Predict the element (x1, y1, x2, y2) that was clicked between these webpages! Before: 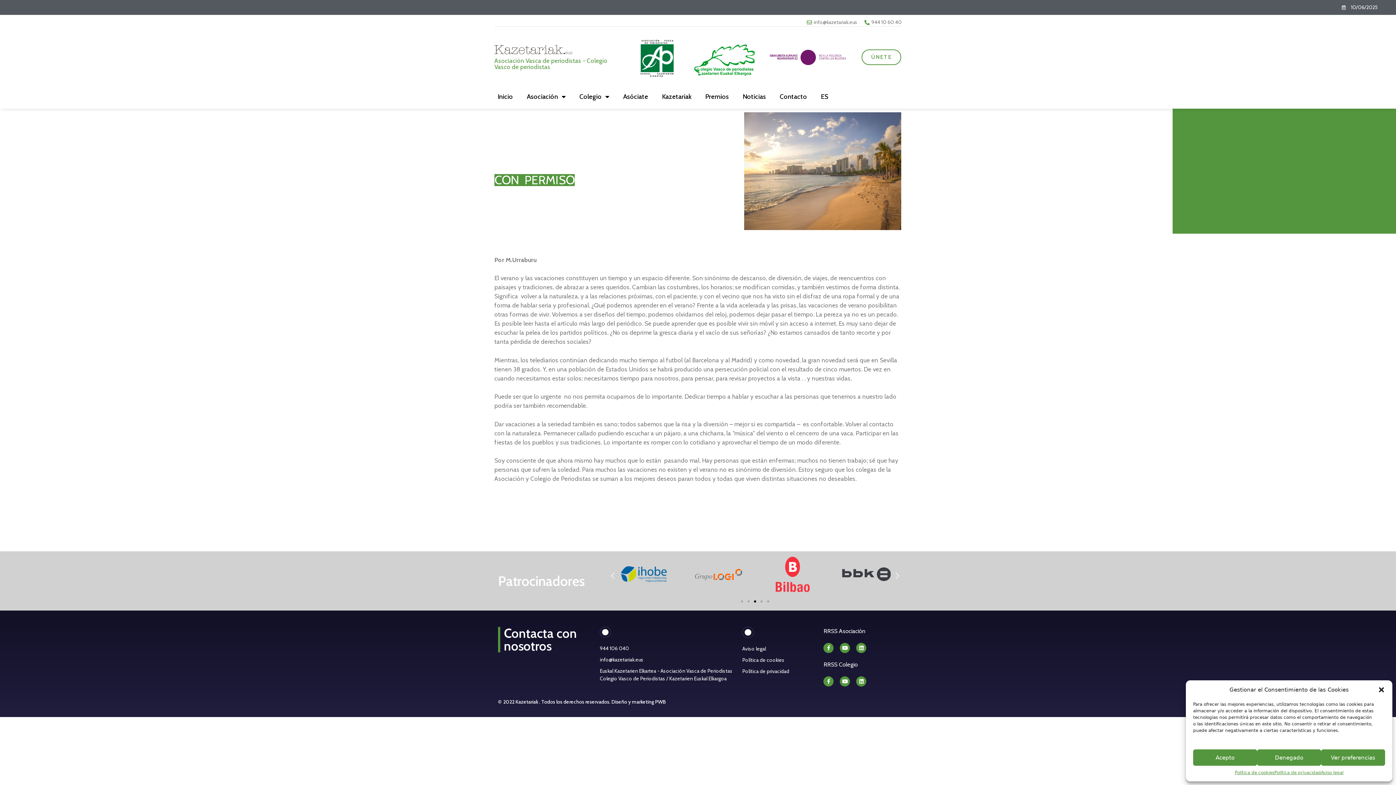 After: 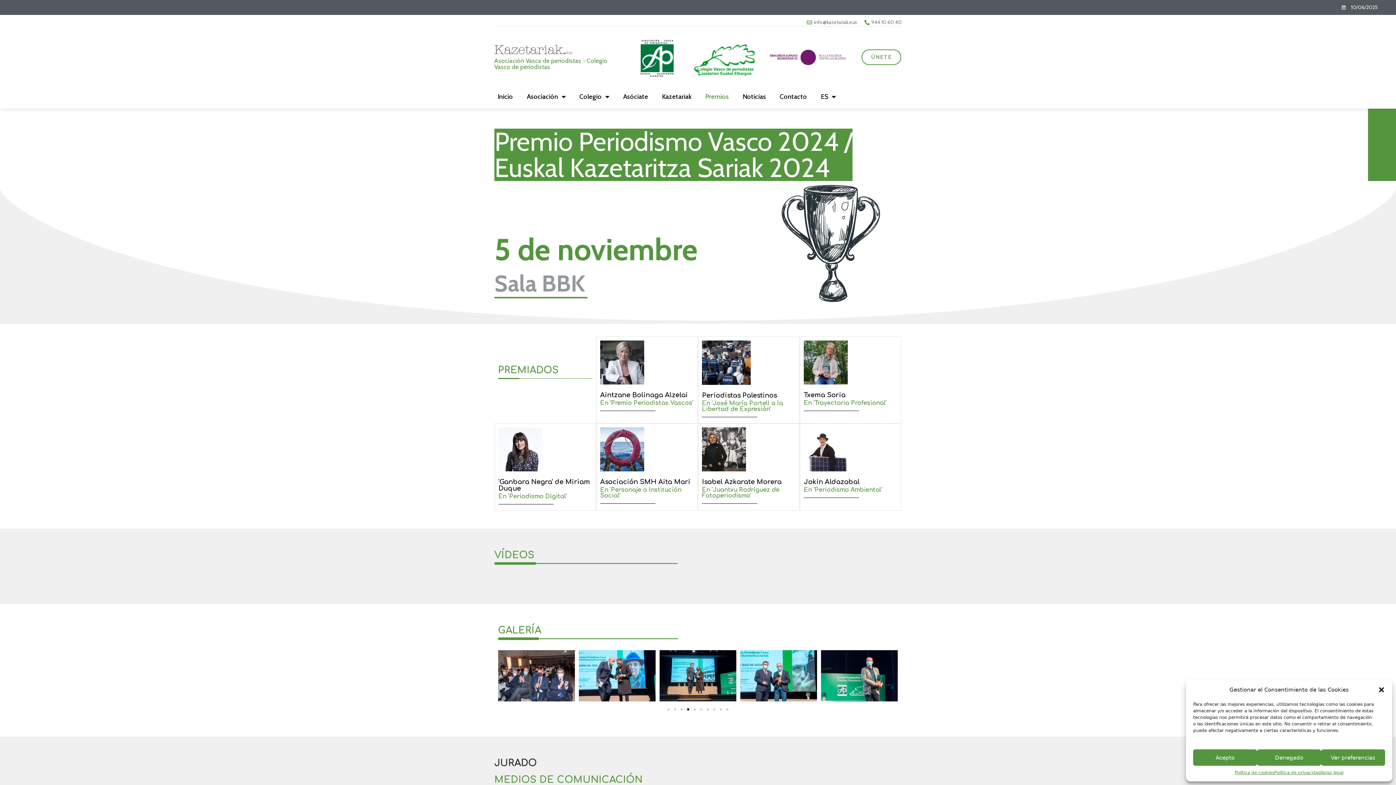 Action: label: Premios bbox: (698, 88, 736, 105)